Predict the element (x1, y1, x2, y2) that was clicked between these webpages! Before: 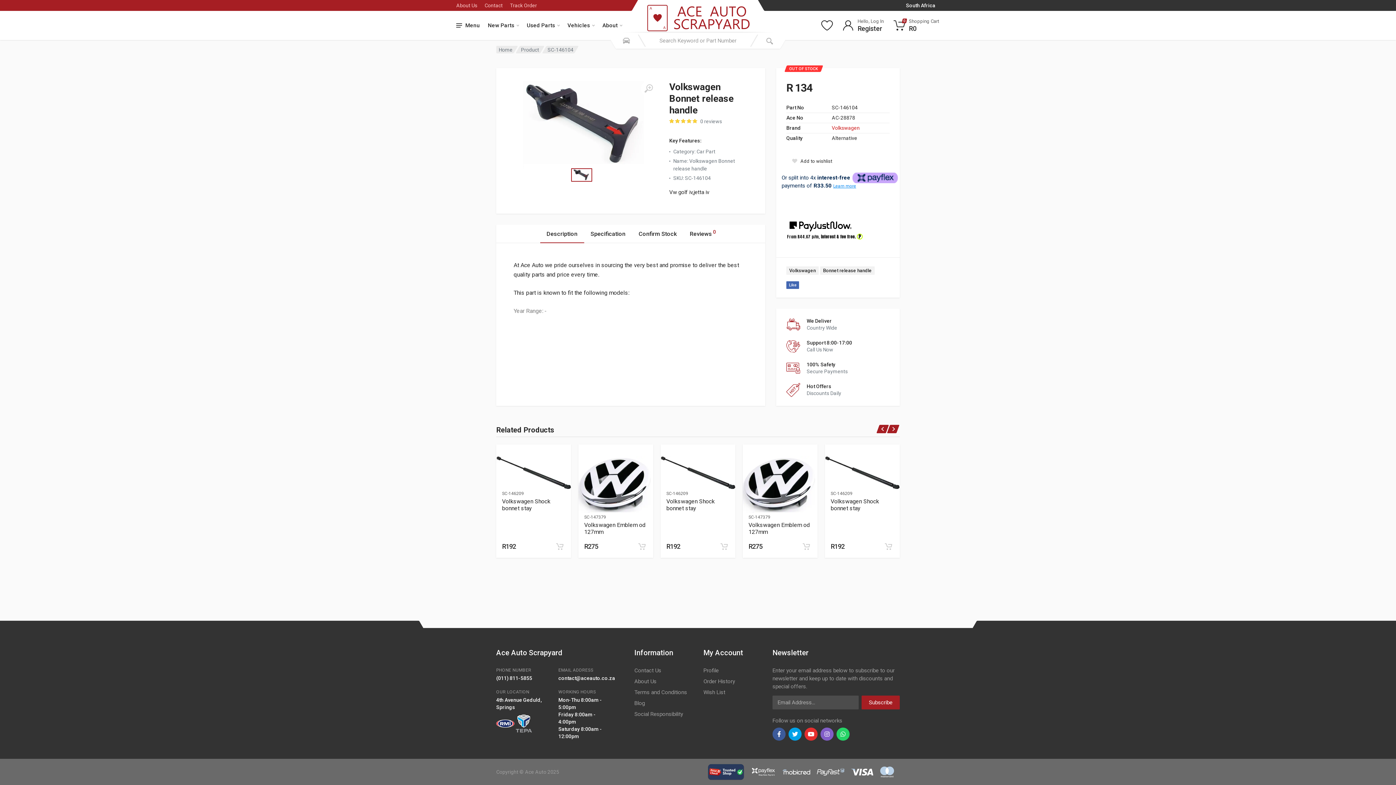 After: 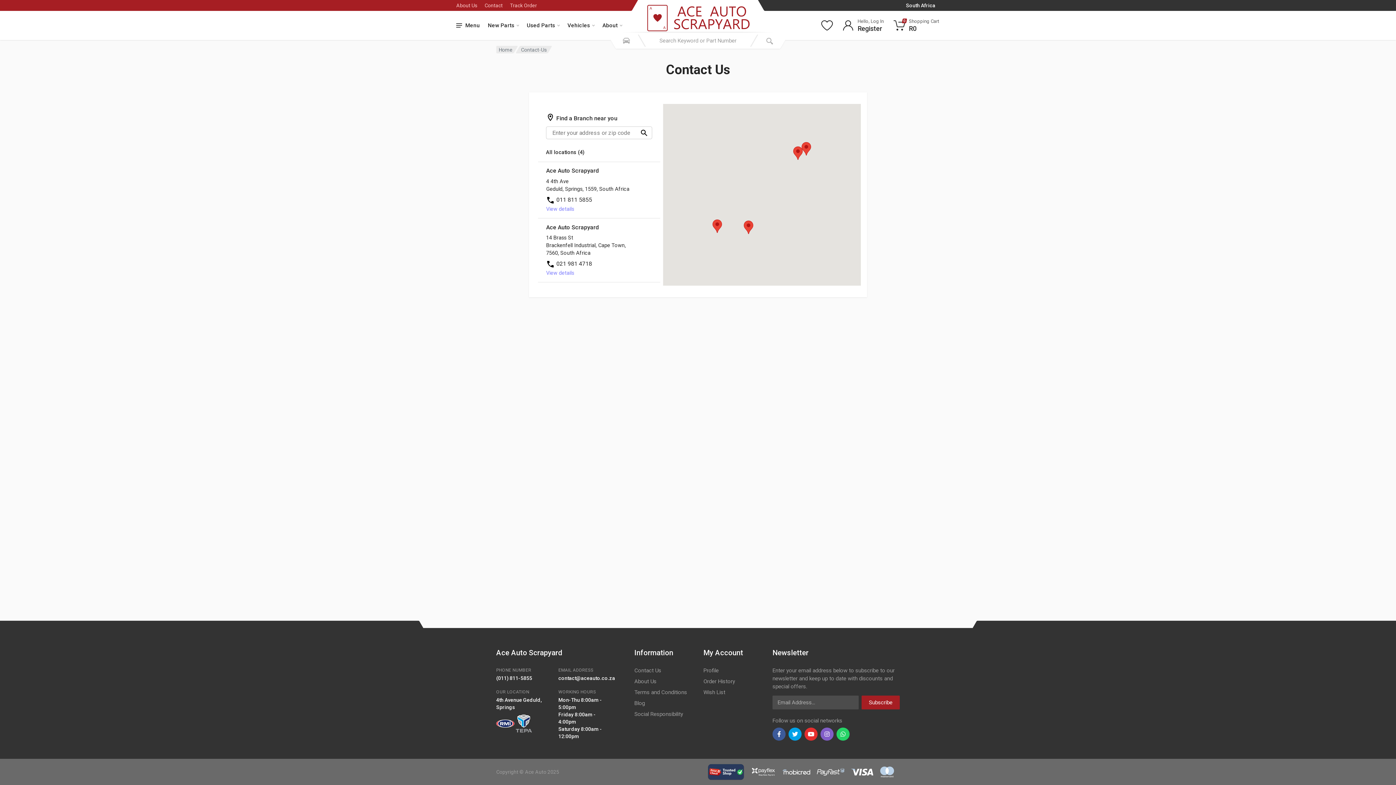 Action: label: Contact Us bbox: (634, 667, 661, 674)